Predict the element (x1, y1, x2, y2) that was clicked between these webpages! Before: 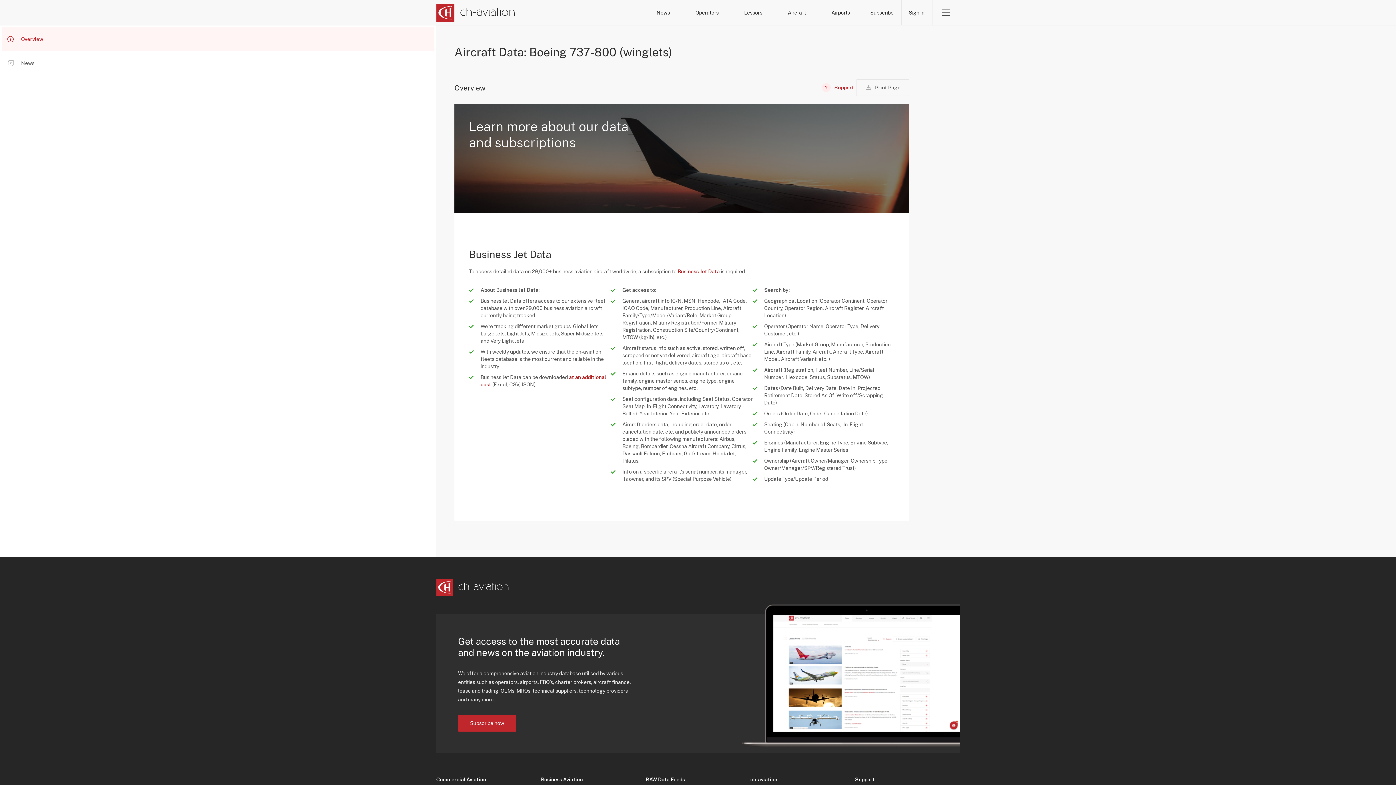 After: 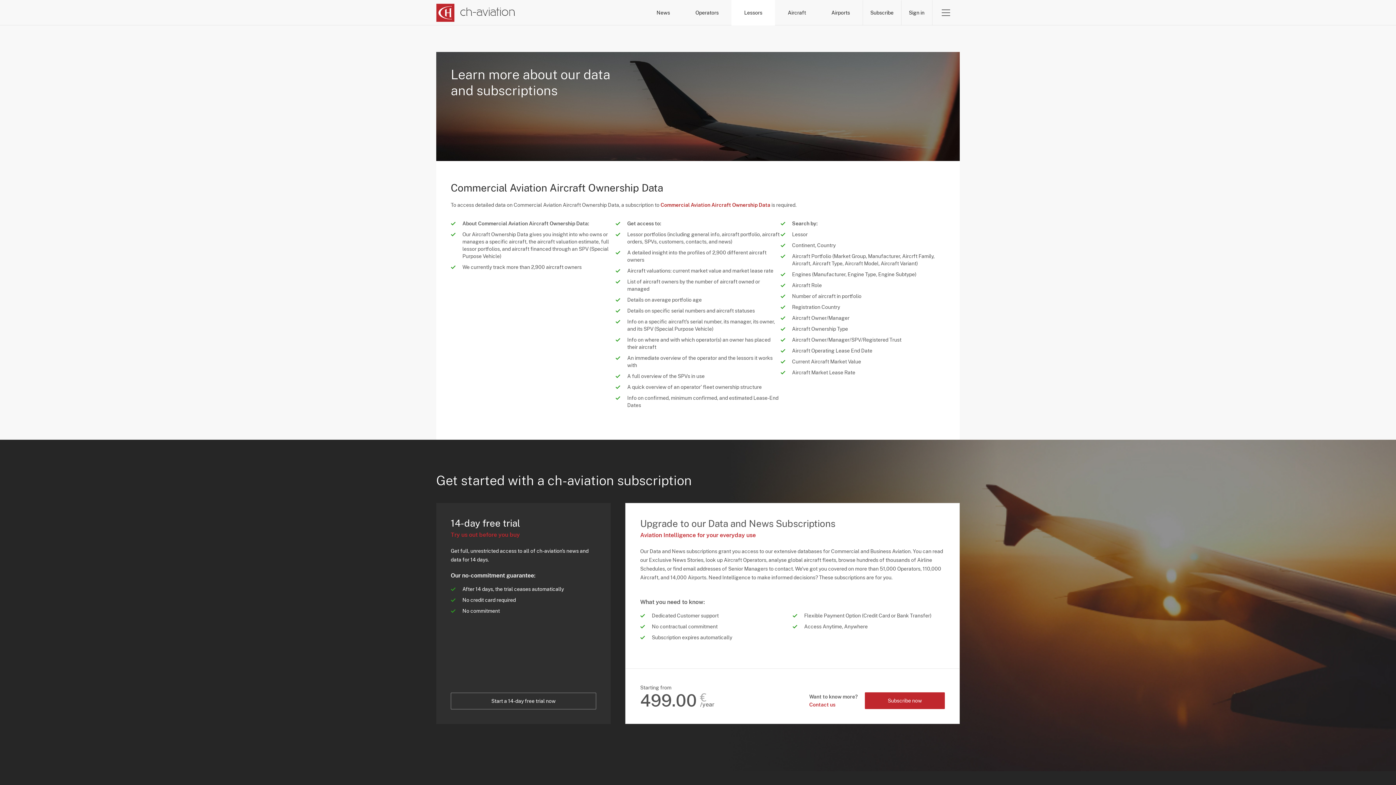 Action: bbox: (731, 0, 775, 25) label: Lessors